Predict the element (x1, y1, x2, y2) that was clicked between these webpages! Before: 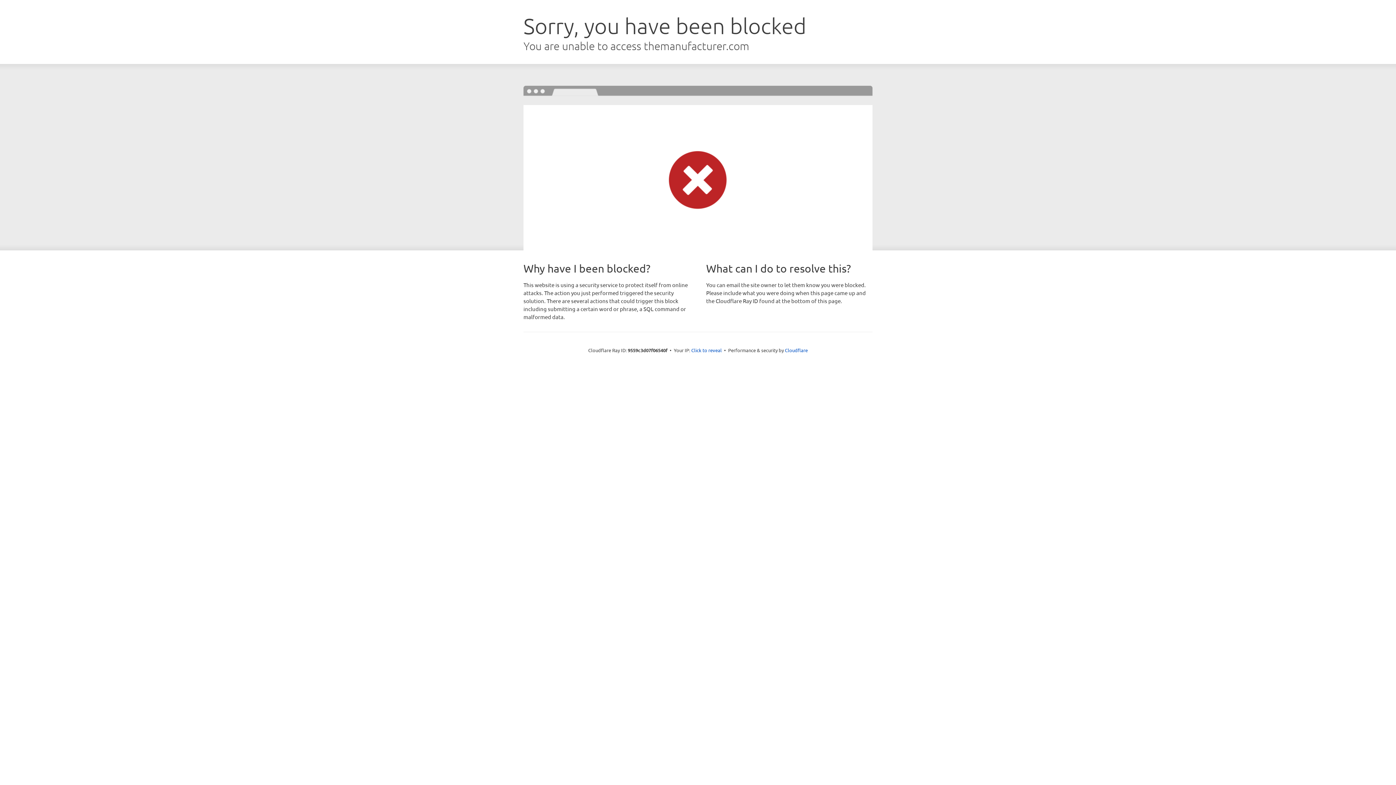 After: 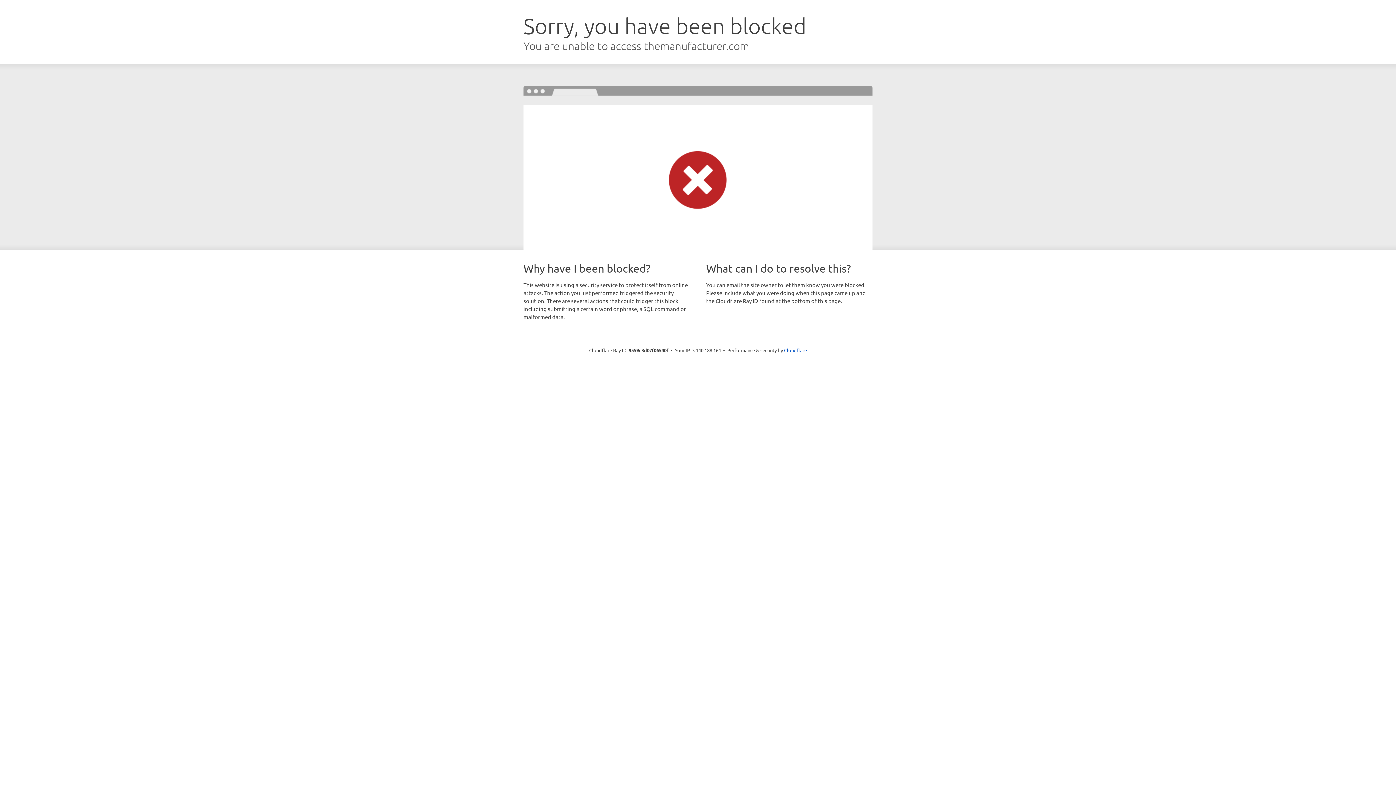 Action: label: Click to reveal bbox: (691, 346, 722, 353)